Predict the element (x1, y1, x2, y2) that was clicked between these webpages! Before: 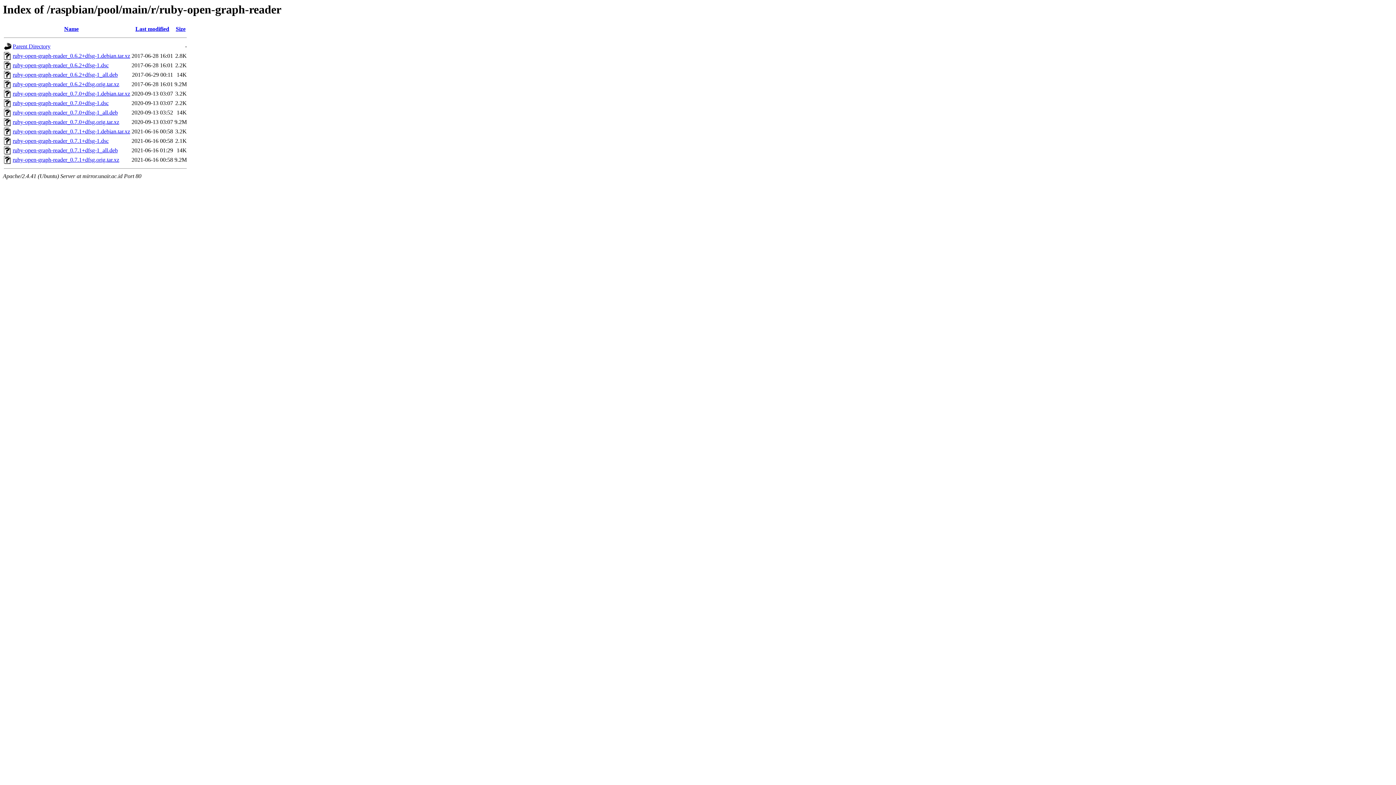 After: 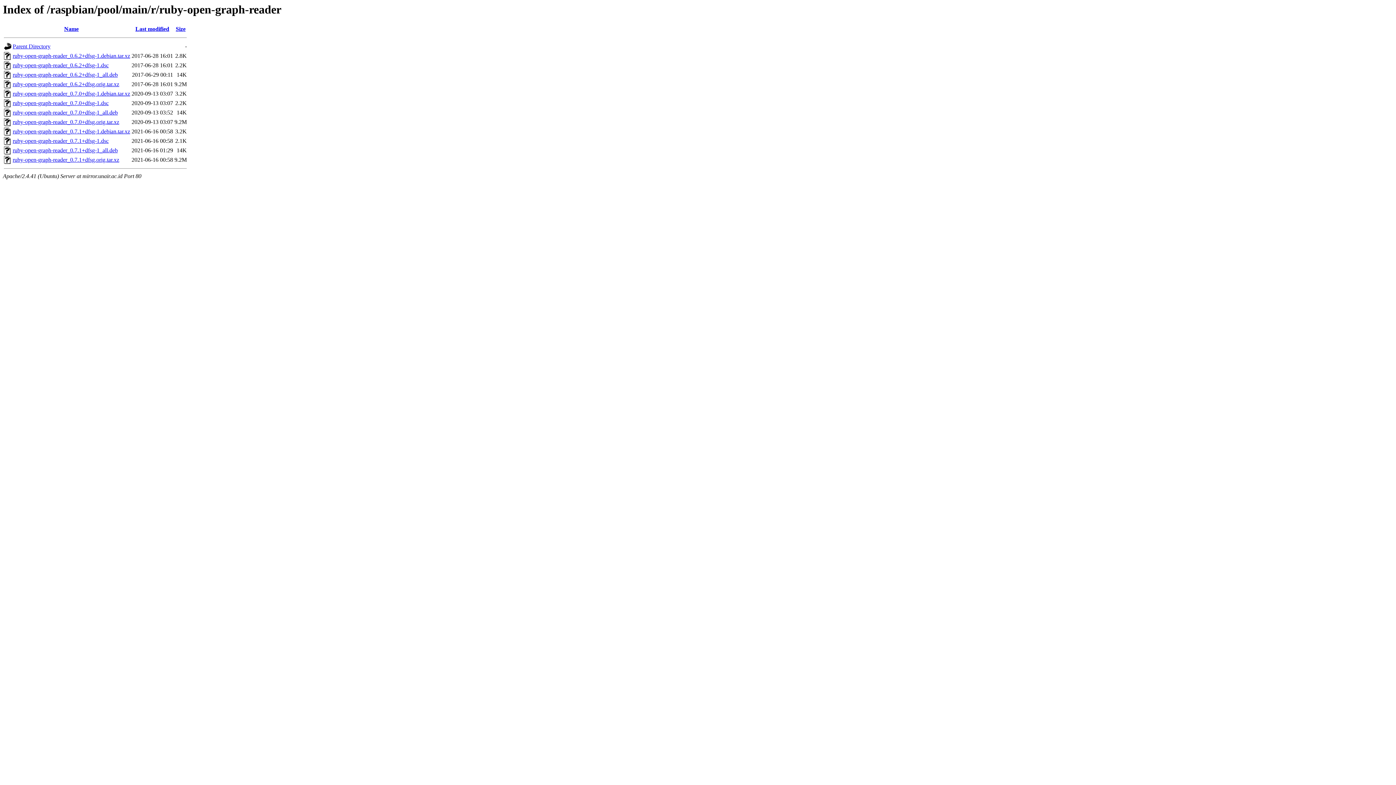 Action: bbox: (12, 128, 130, 134) label: ruby-open-graph-reader_0.7.1+dfsg-1.debian.tar.xz